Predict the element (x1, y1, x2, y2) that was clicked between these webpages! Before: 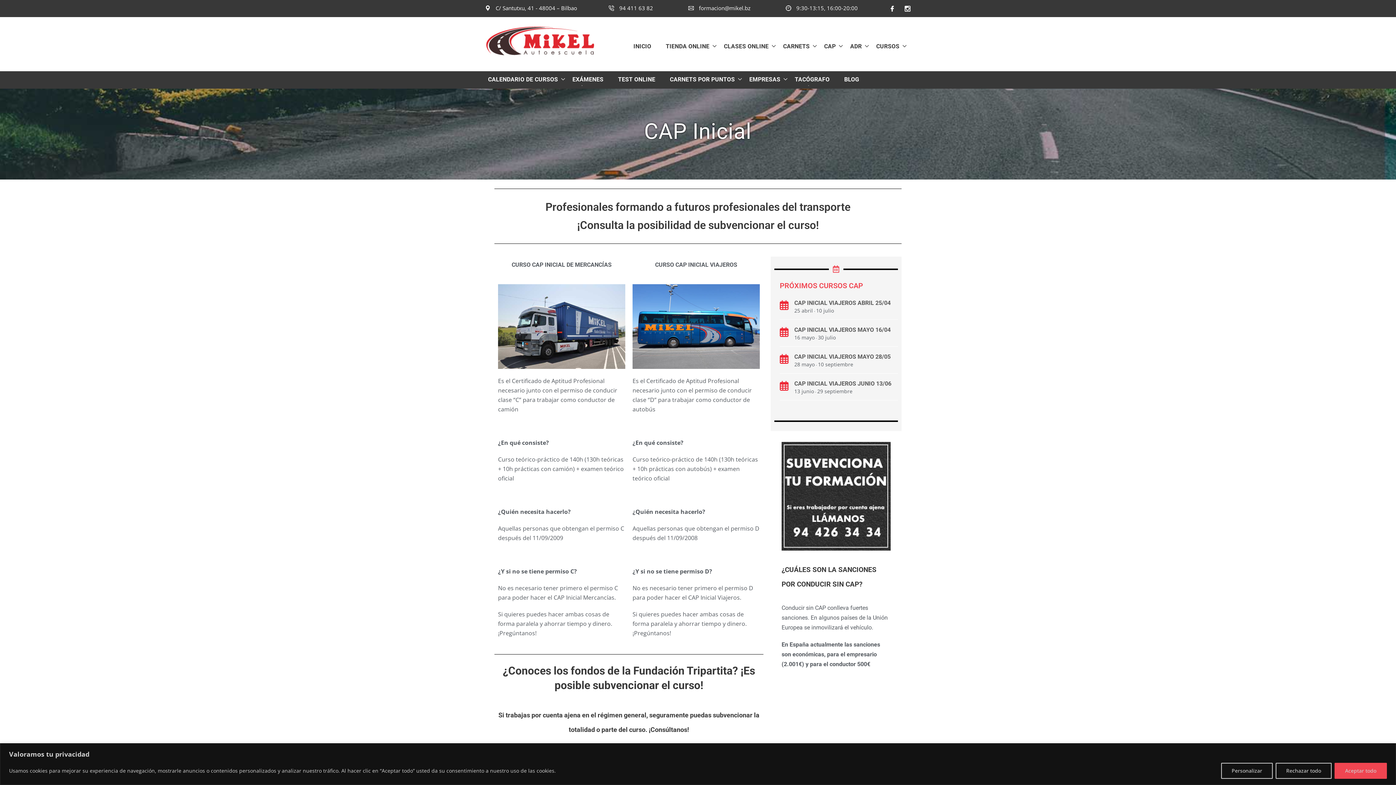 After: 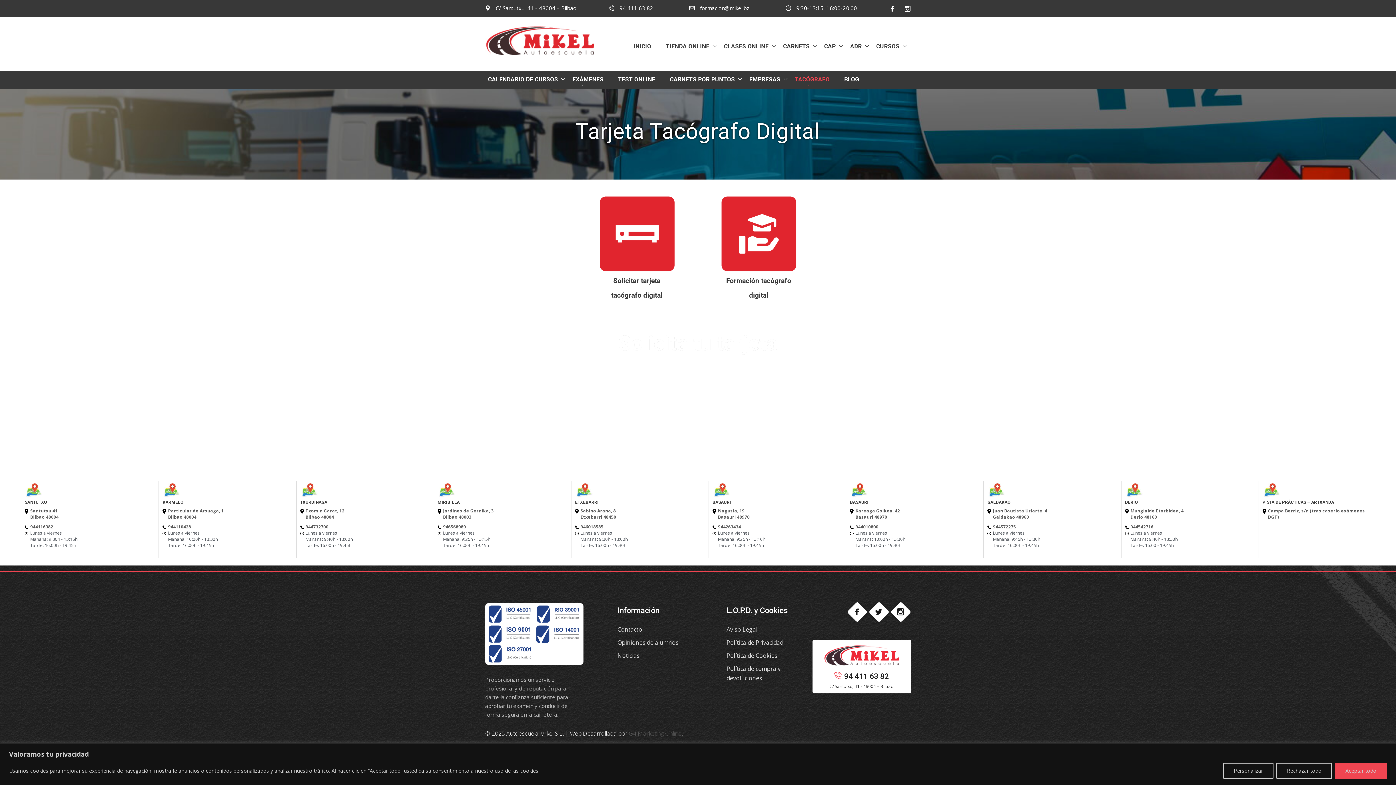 Action: label: TACÓGRAFO bbox: (787, 73, 837, 85)